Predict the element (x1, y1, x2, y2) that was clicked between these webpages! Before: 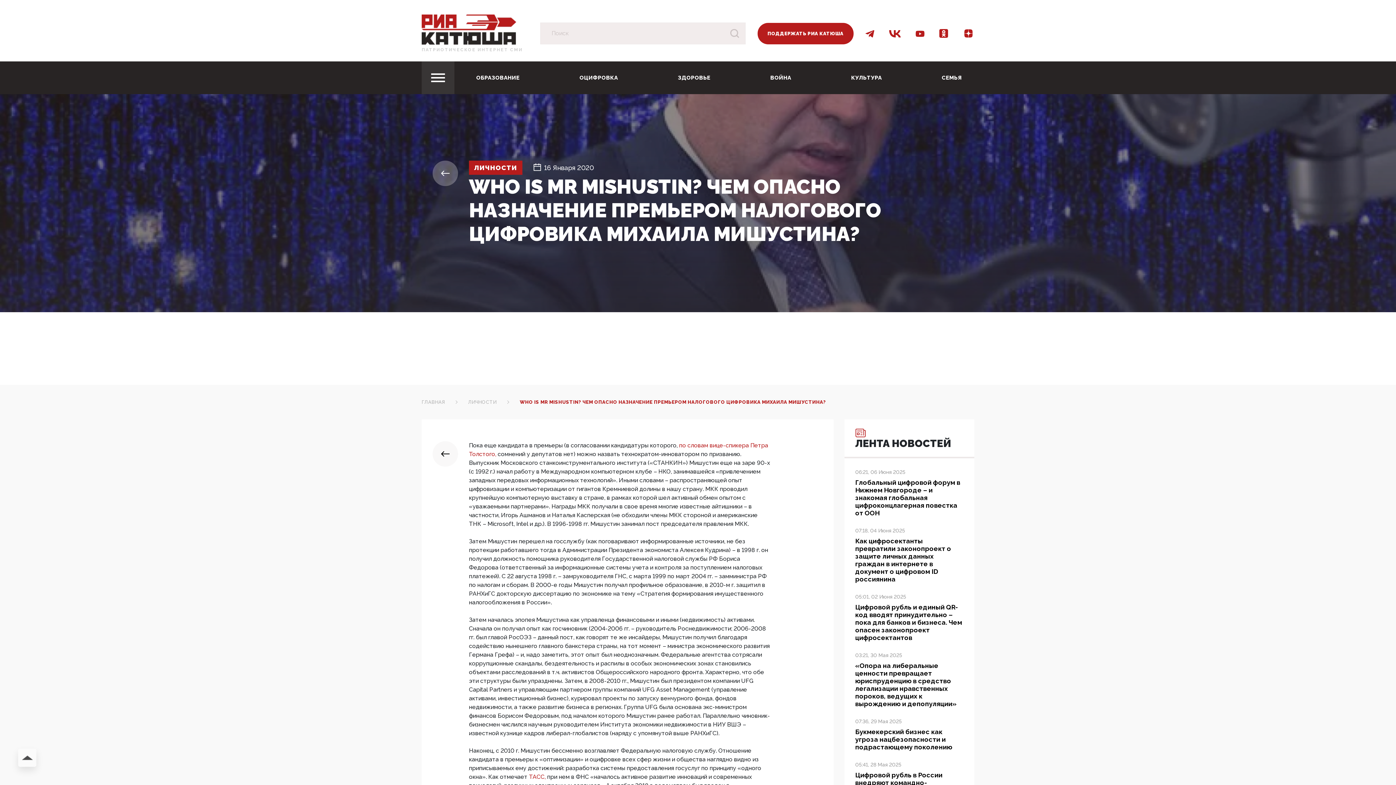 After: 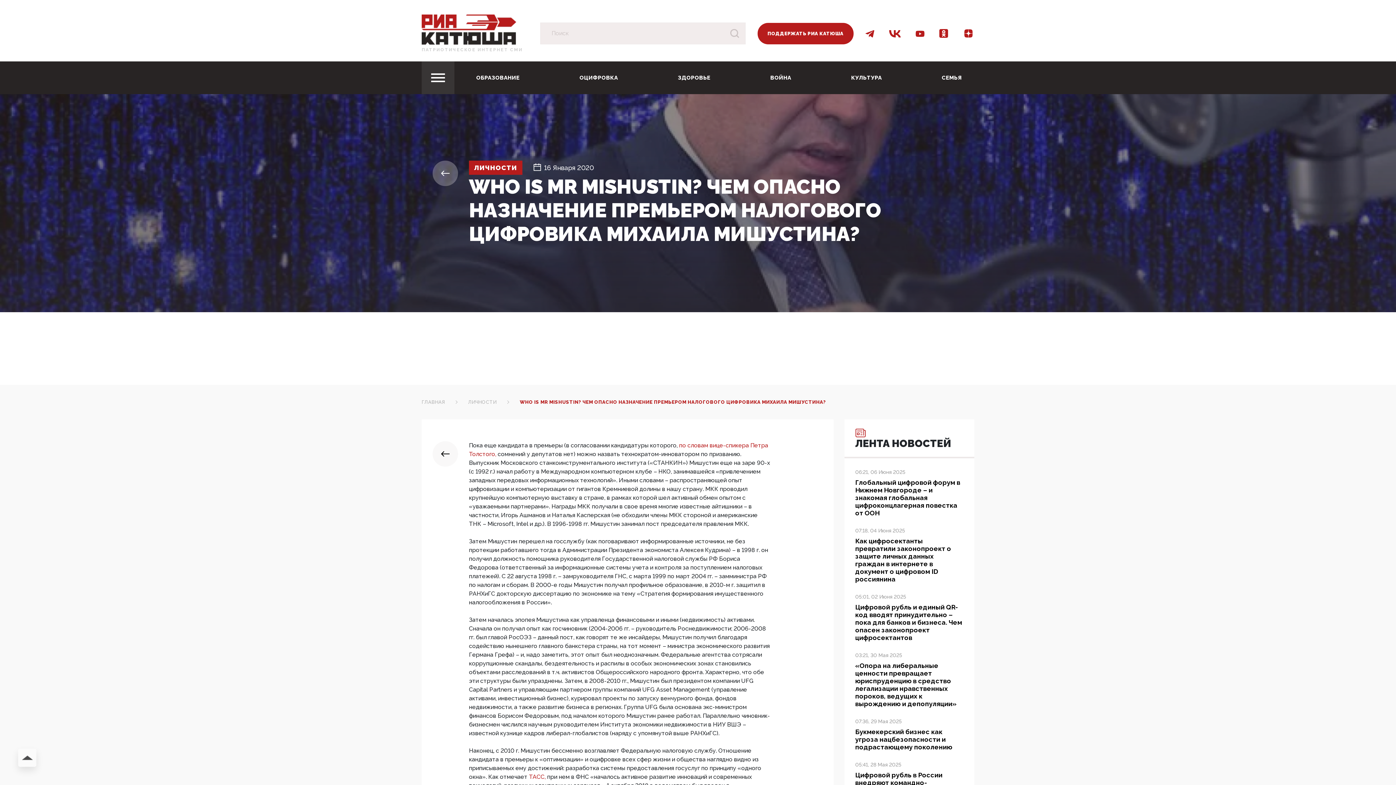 Action: bbox: (962, 27, 974, 39)